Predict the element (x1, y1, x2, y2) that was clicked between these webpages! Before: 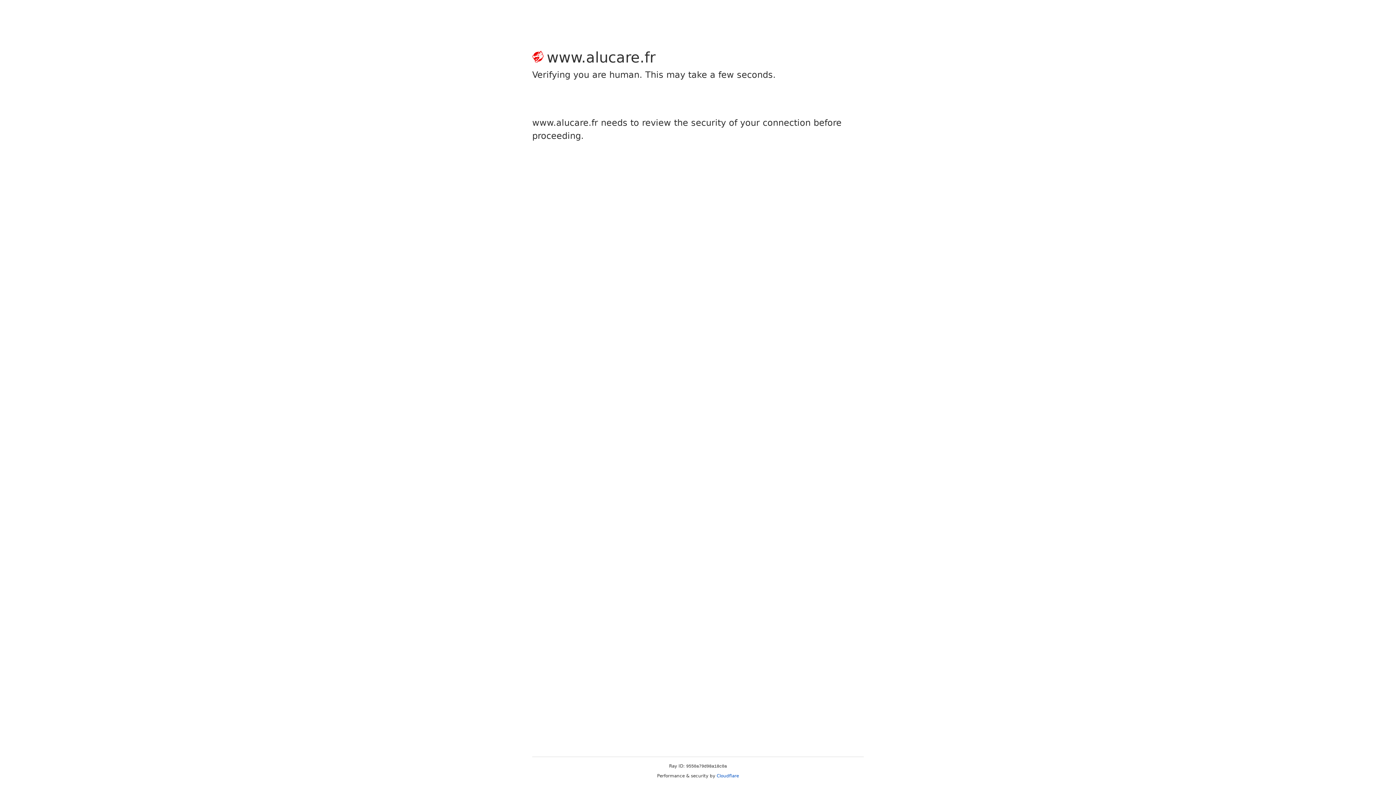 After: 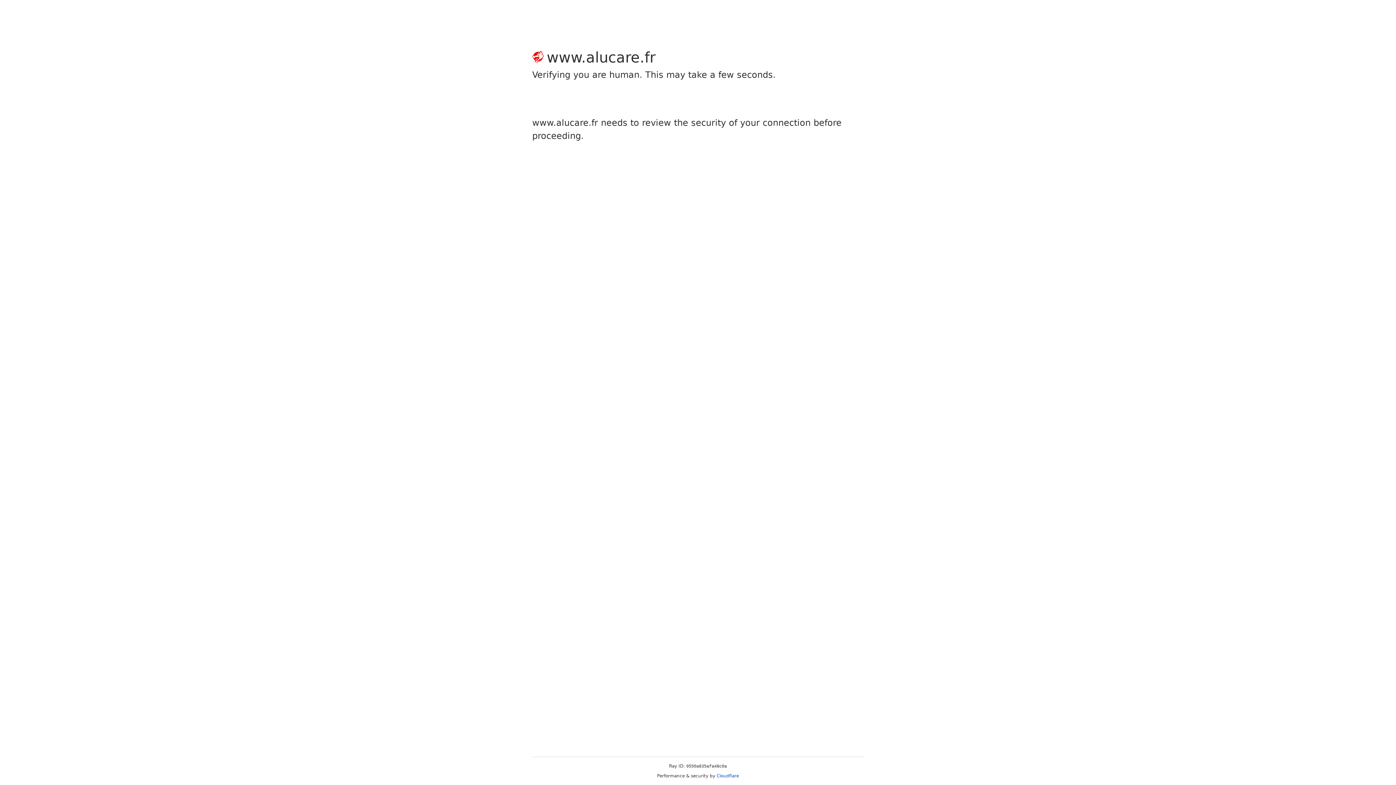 Action: bbox: (716, 773, 739, 778) label: Cloudflare